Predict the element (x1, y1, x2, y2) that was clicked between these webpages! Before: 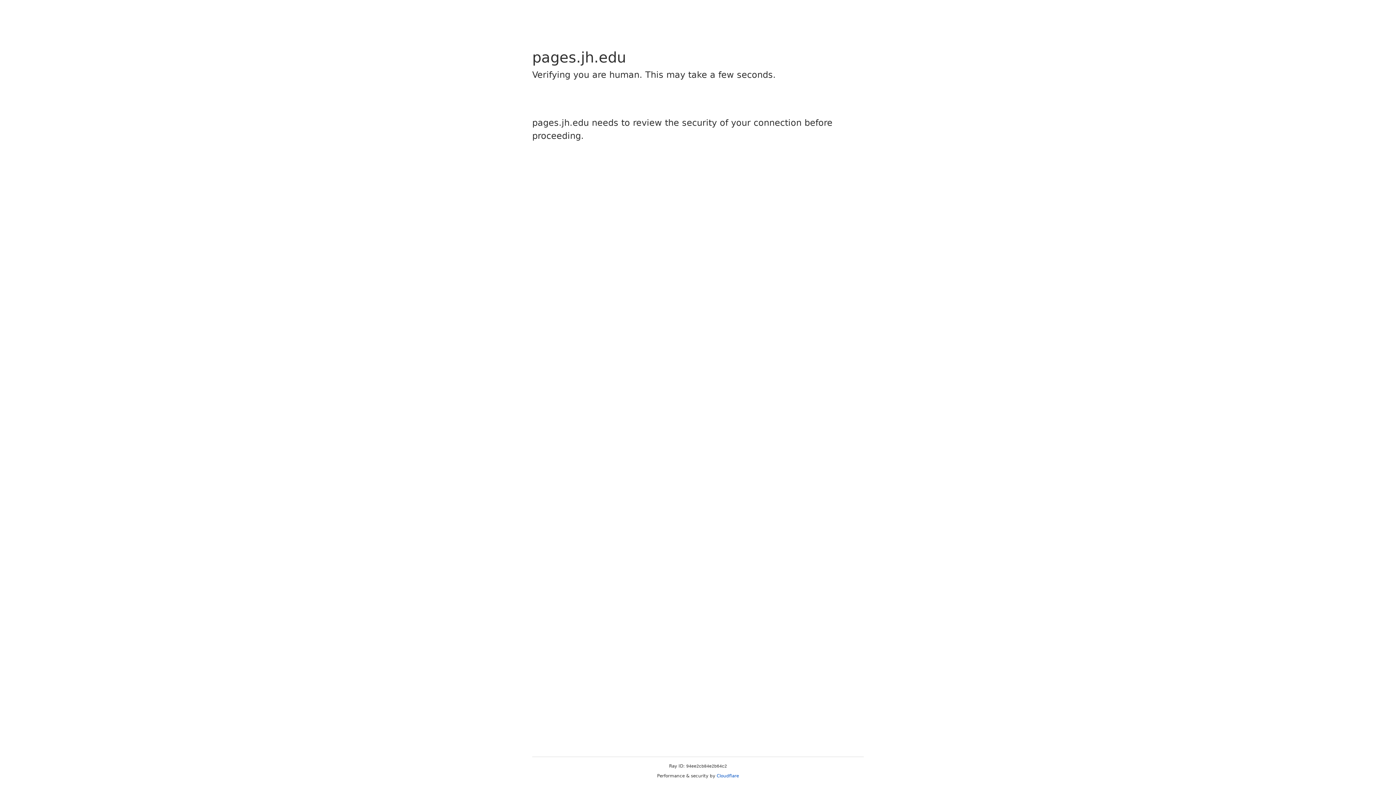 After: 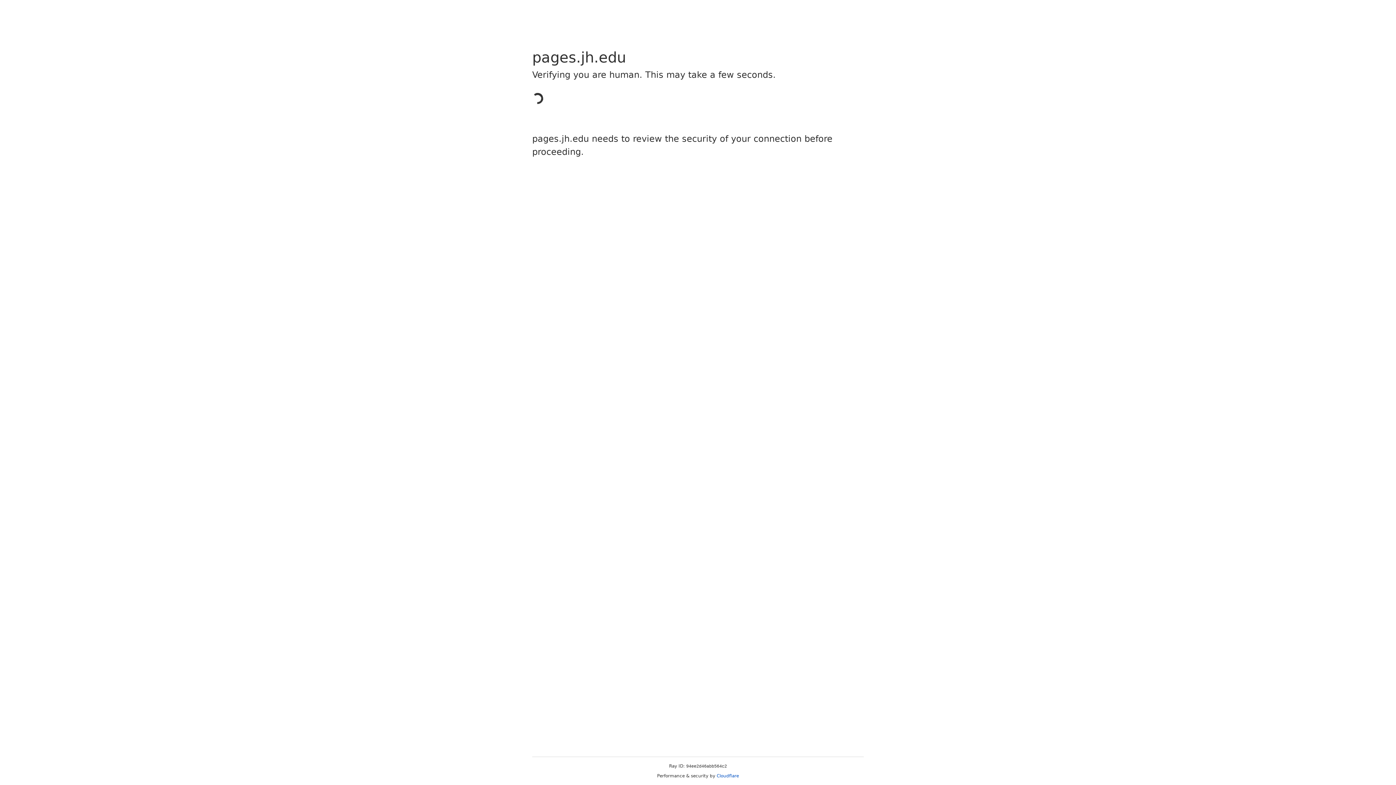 Action: label: Cloudflare bbox: (716, 773, 739, 778)